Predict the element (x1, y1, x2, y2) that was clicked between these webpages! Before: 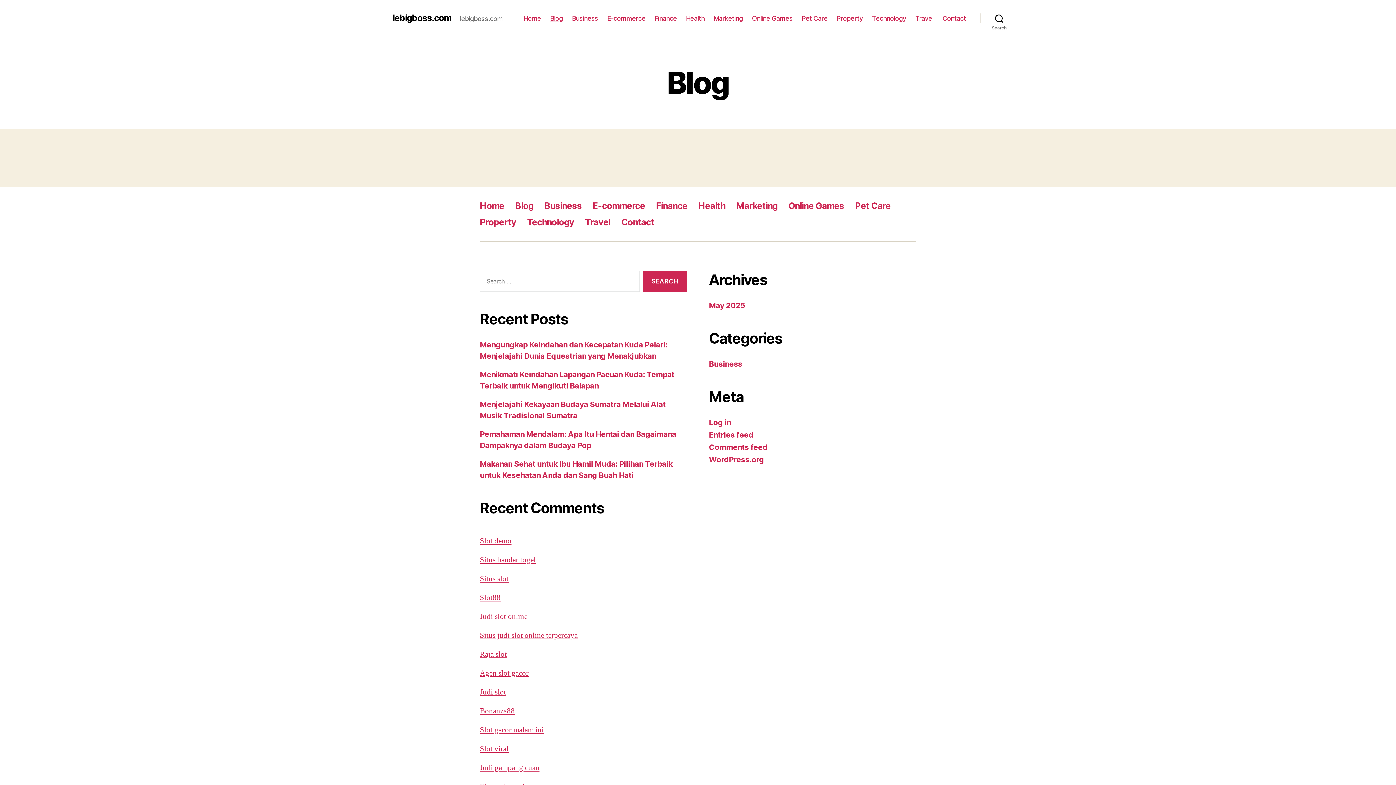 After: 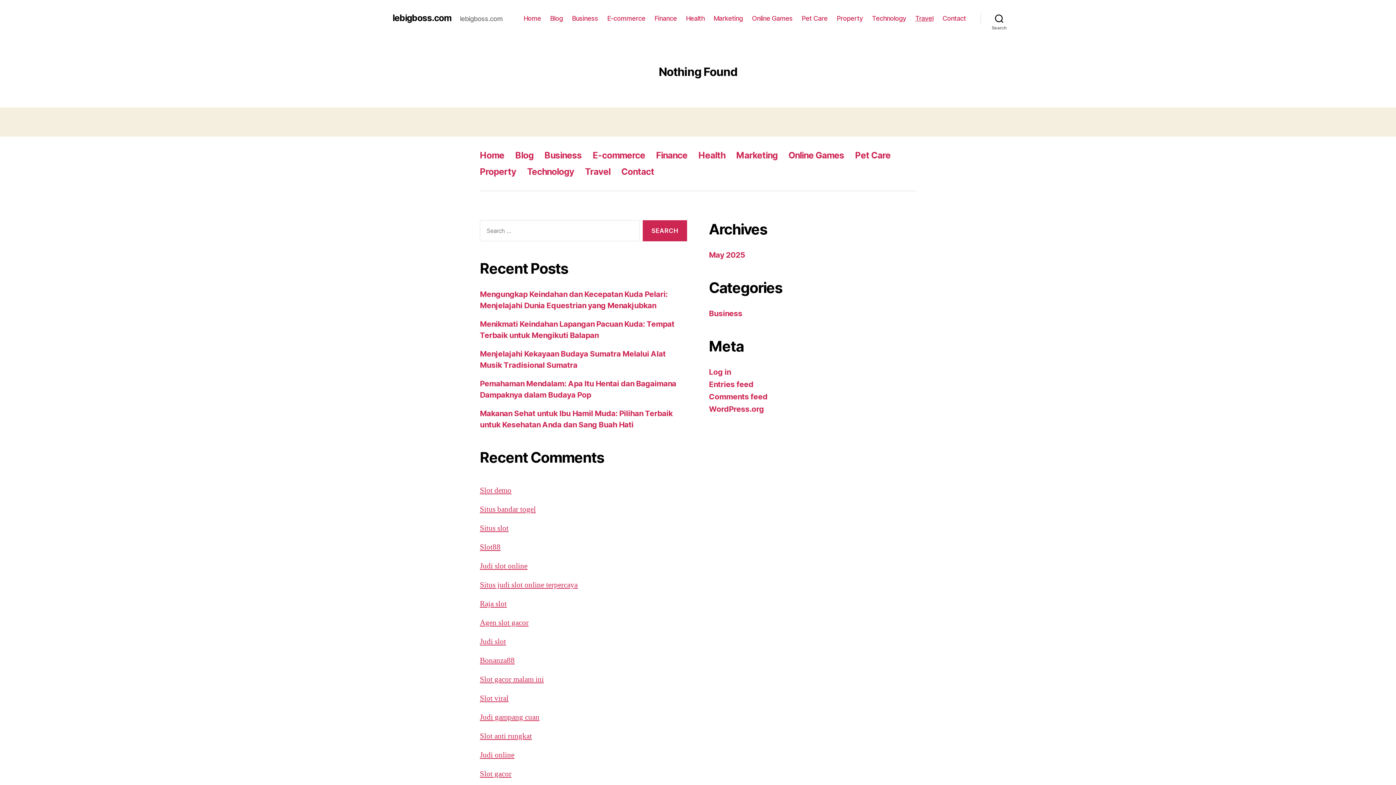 Action: bbox: (915, 14, 933, 22) label: Travel